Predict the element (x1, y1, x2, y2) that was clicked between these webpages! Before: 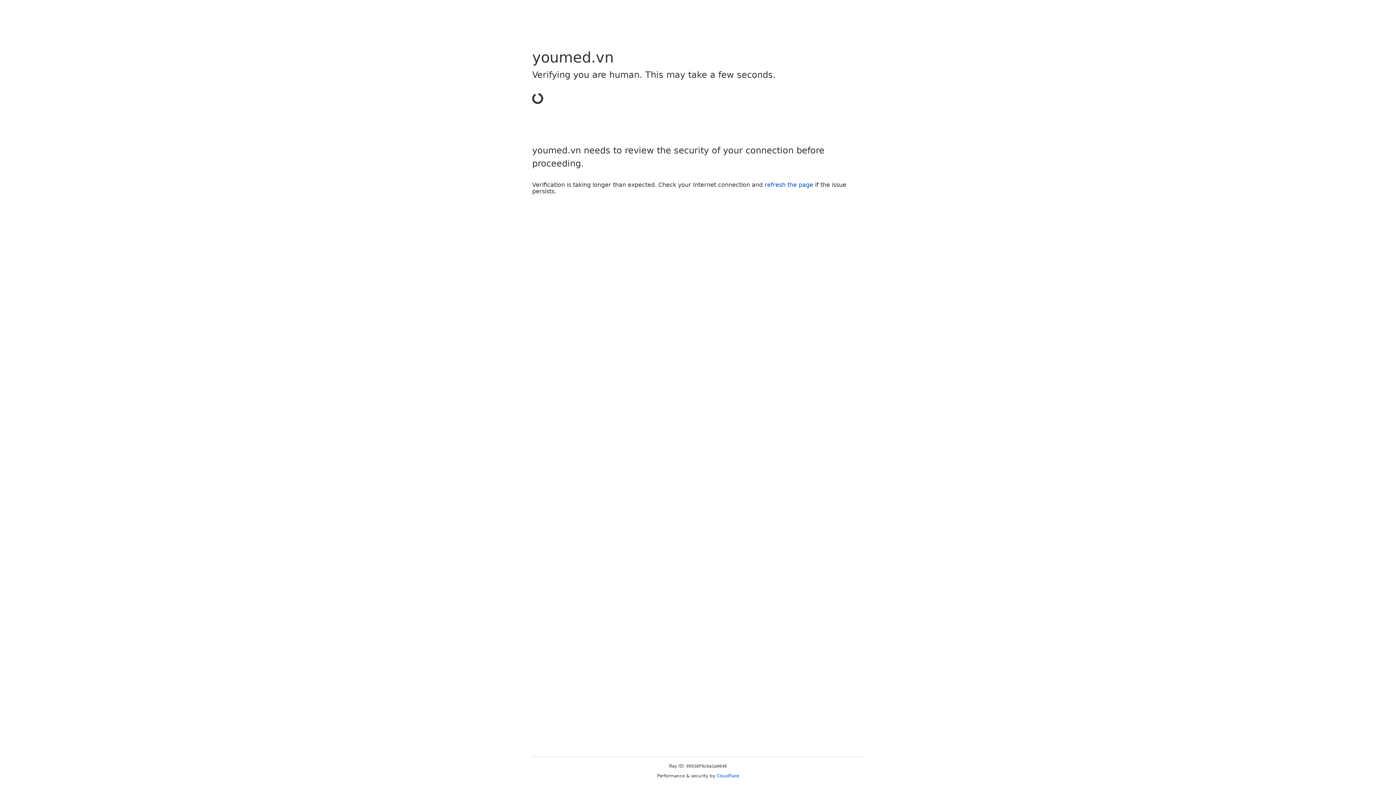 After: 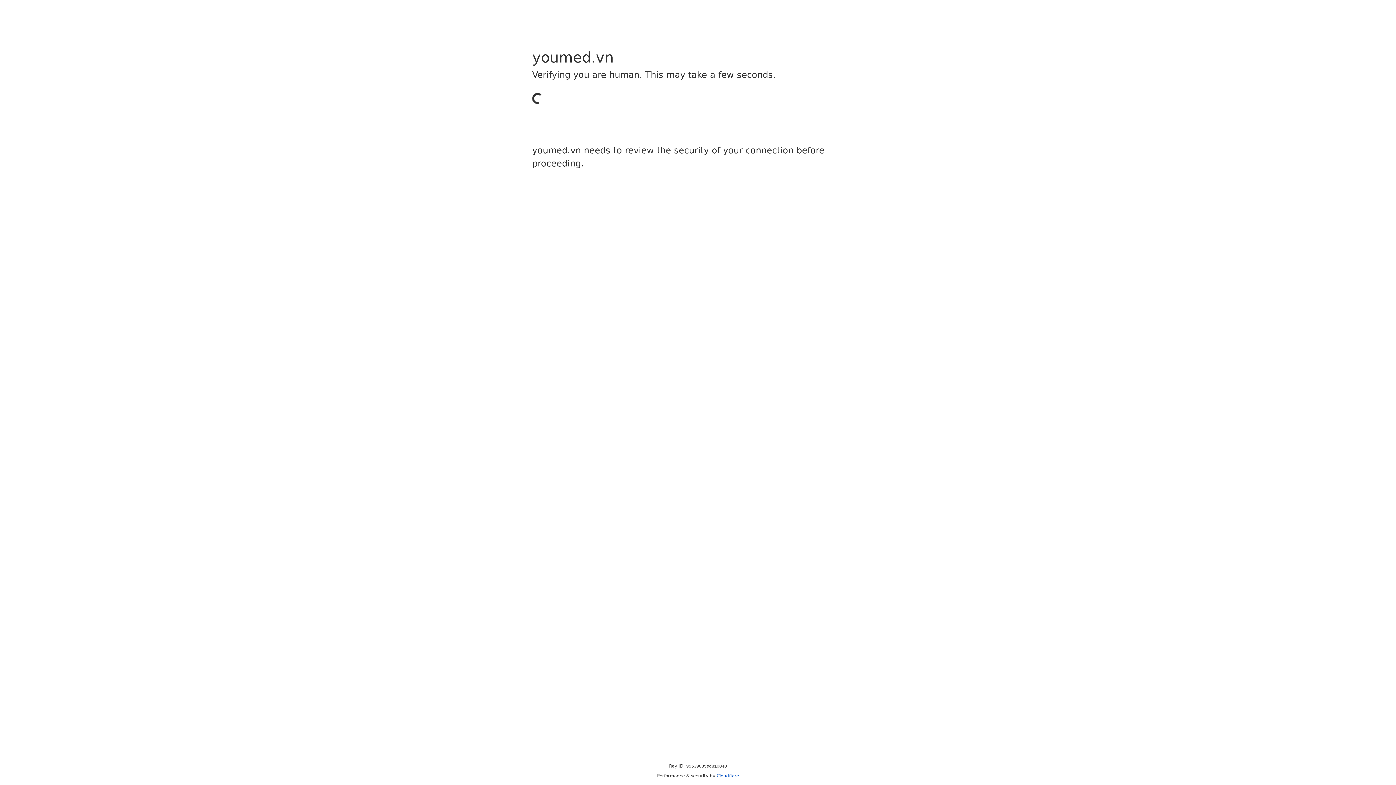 Action: bbox: (716, 773, 739, 778) label: Cloudflare